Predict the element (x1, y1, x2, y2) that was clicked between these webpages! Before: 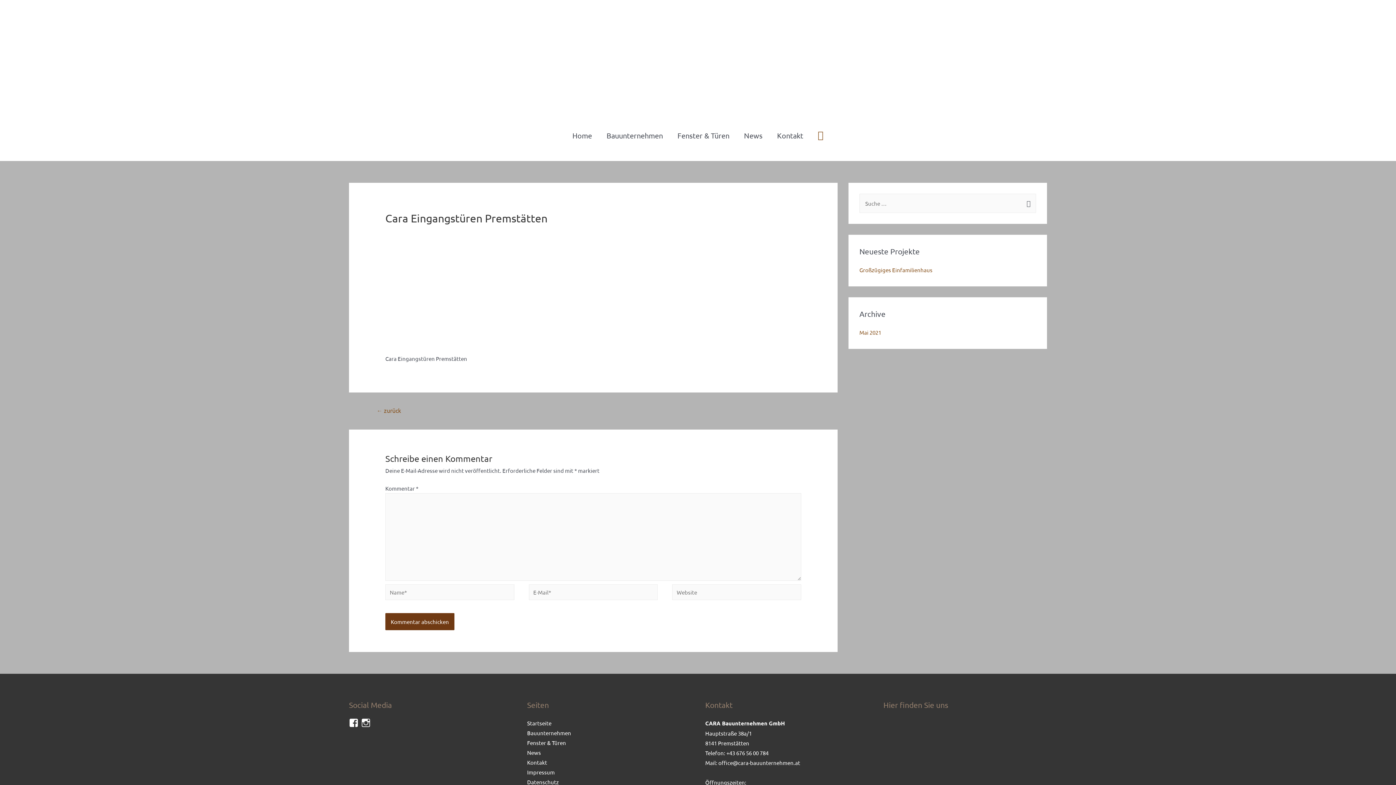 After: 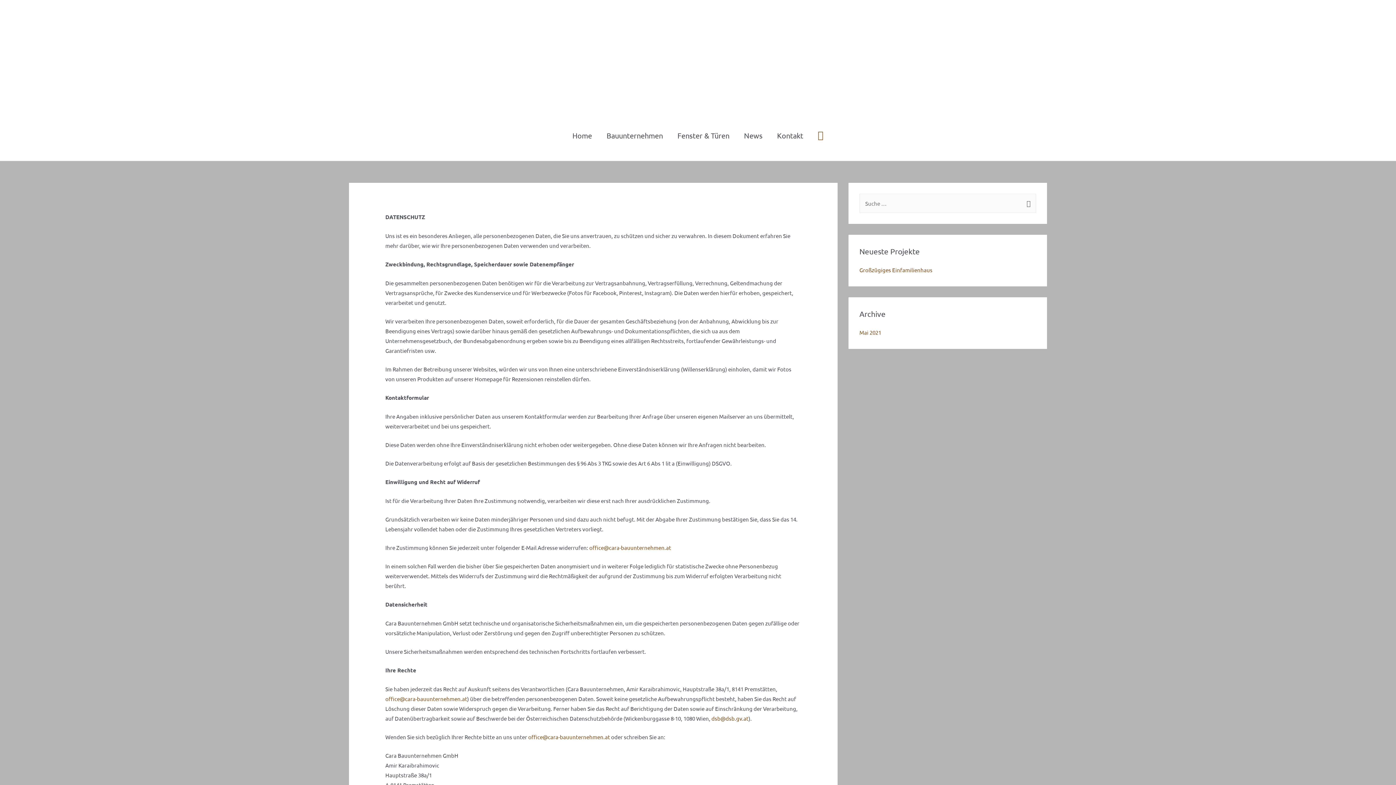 Action: label: Datenschutz bbox: (527, 779, 558, 785)